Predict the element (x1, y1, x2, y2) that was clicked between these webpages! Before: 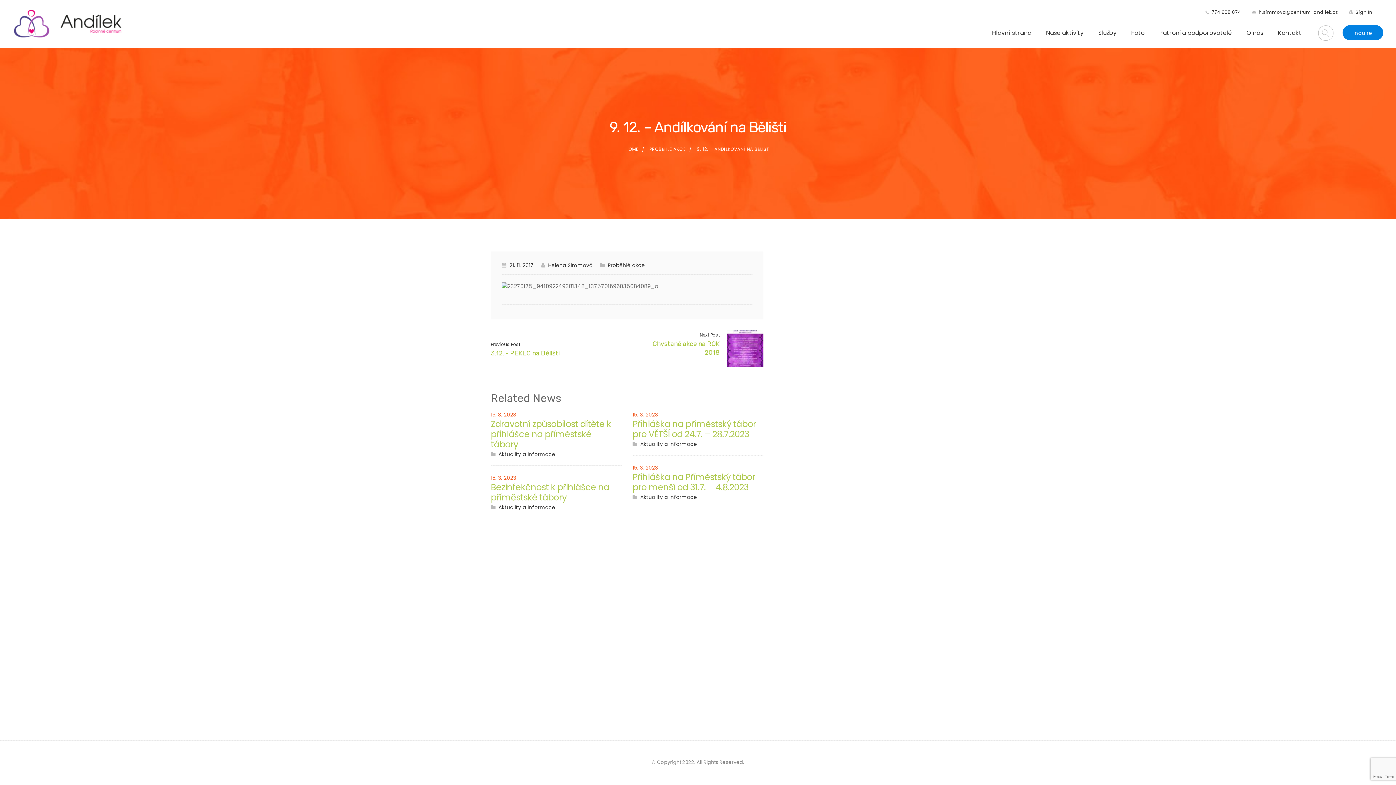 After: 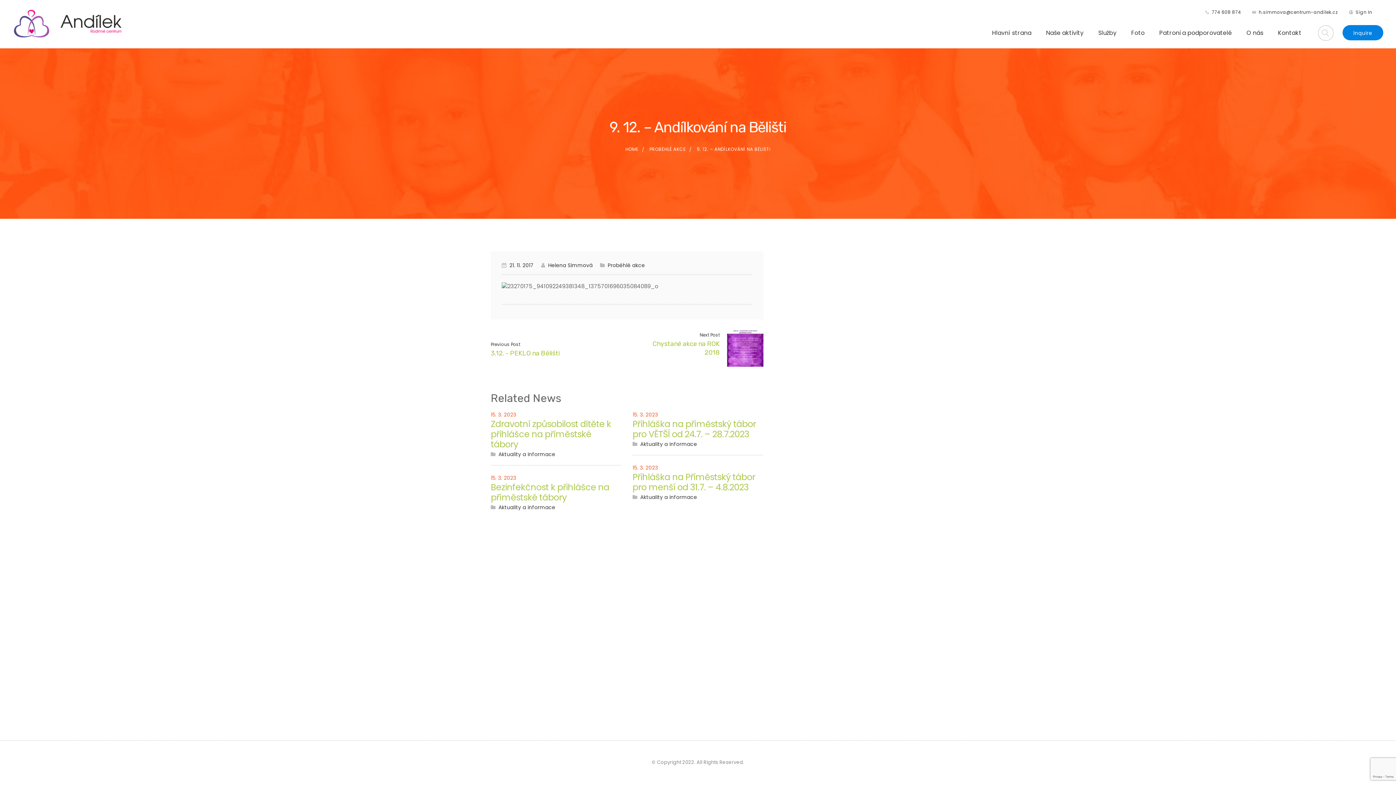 Action: bbox: (490, 503, 498, 512)